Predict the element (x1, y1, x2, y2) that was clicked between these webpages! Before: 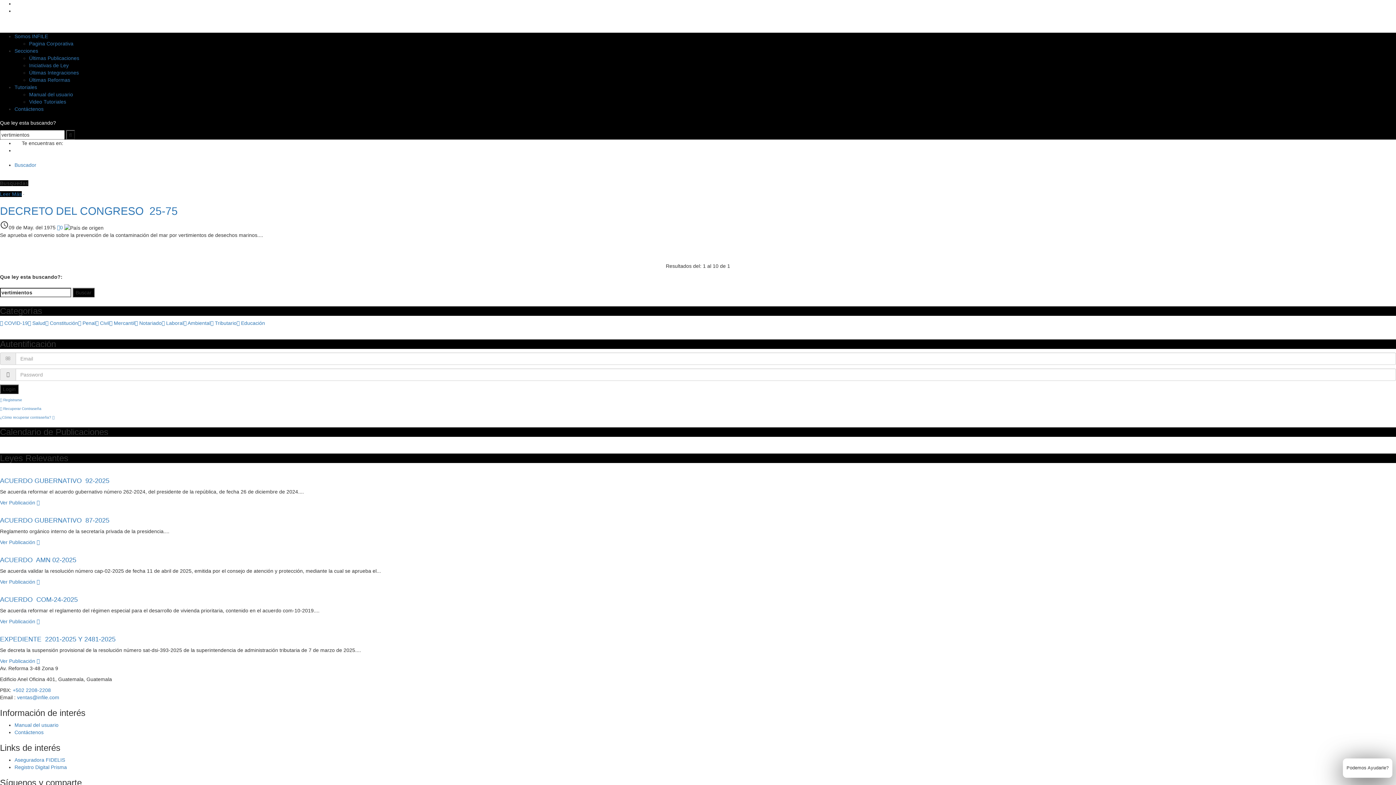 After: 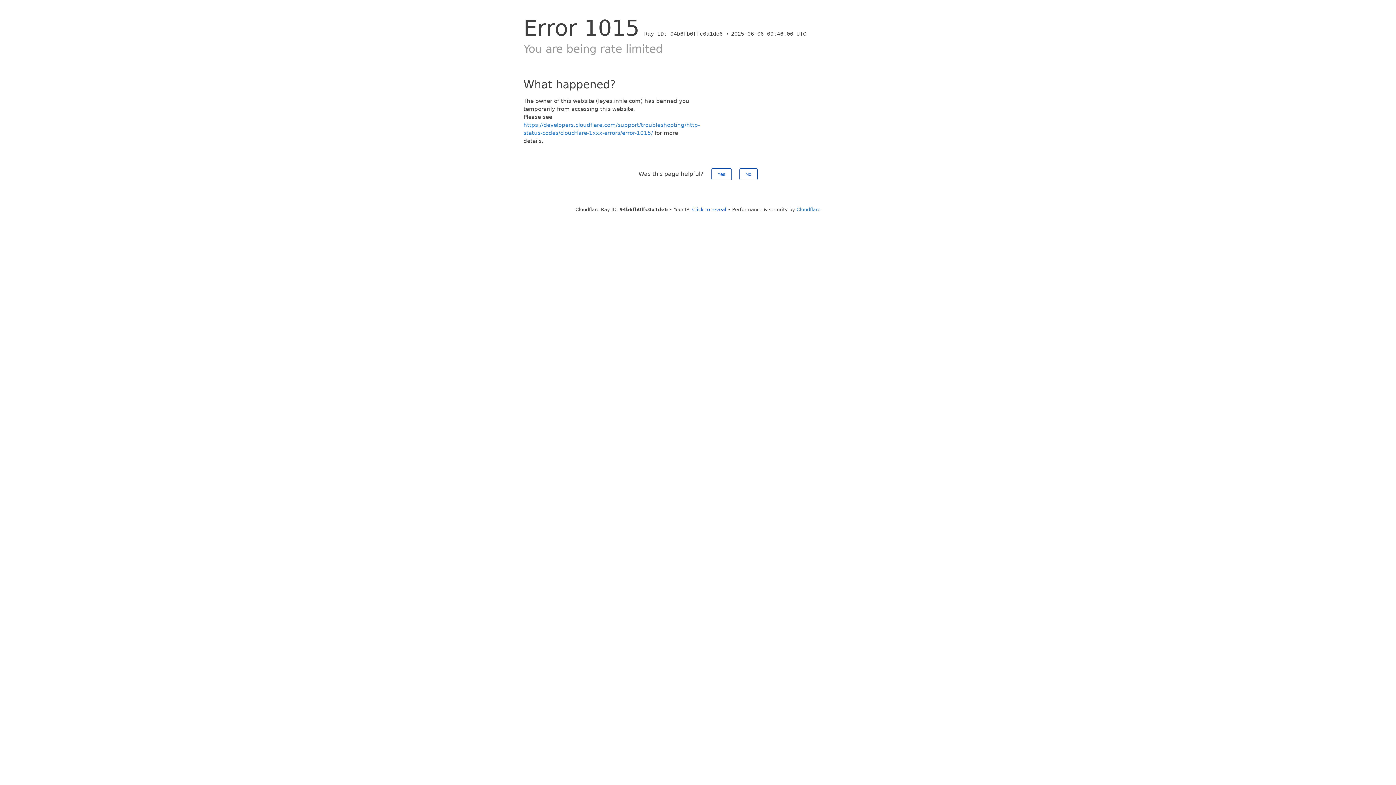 Action: bbox: (210, 320, 236, 326) label:  Tributario